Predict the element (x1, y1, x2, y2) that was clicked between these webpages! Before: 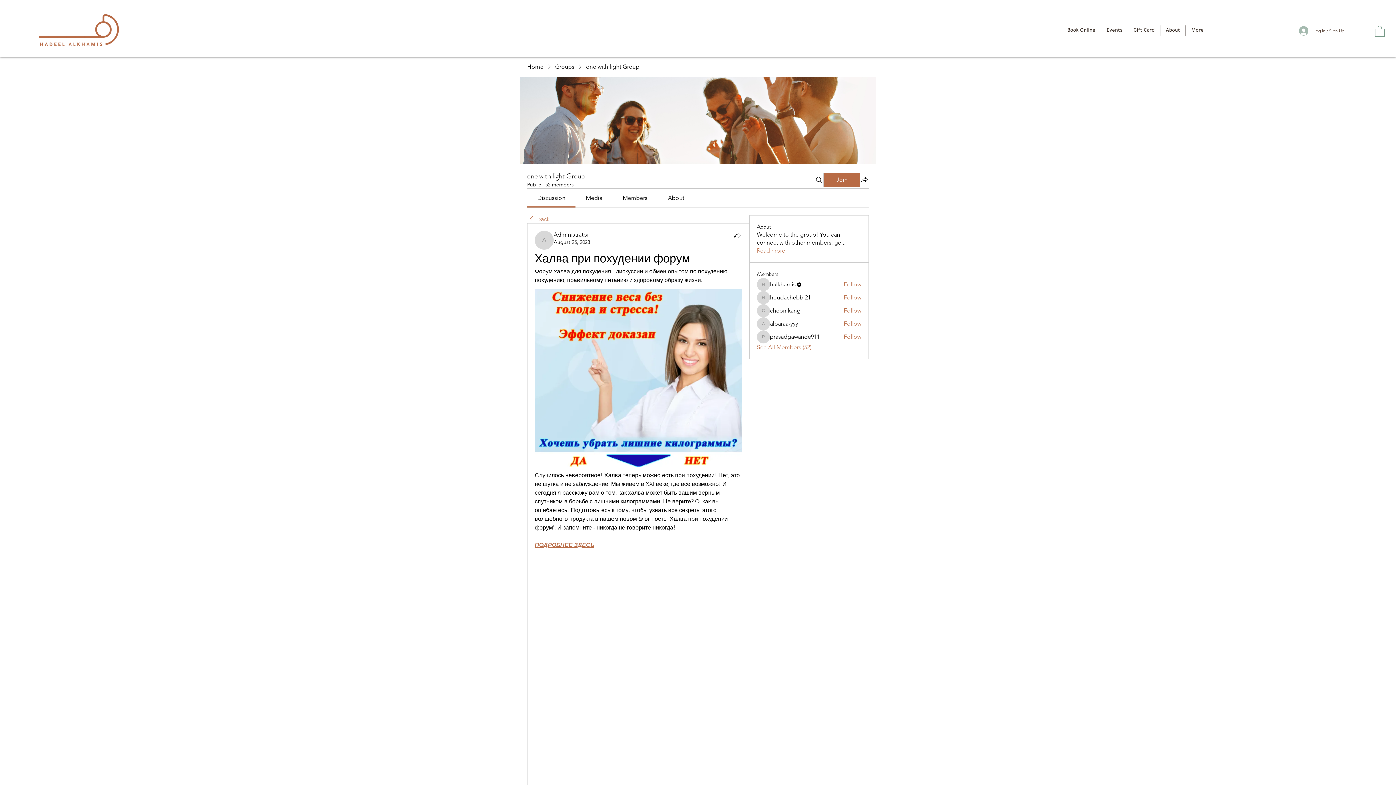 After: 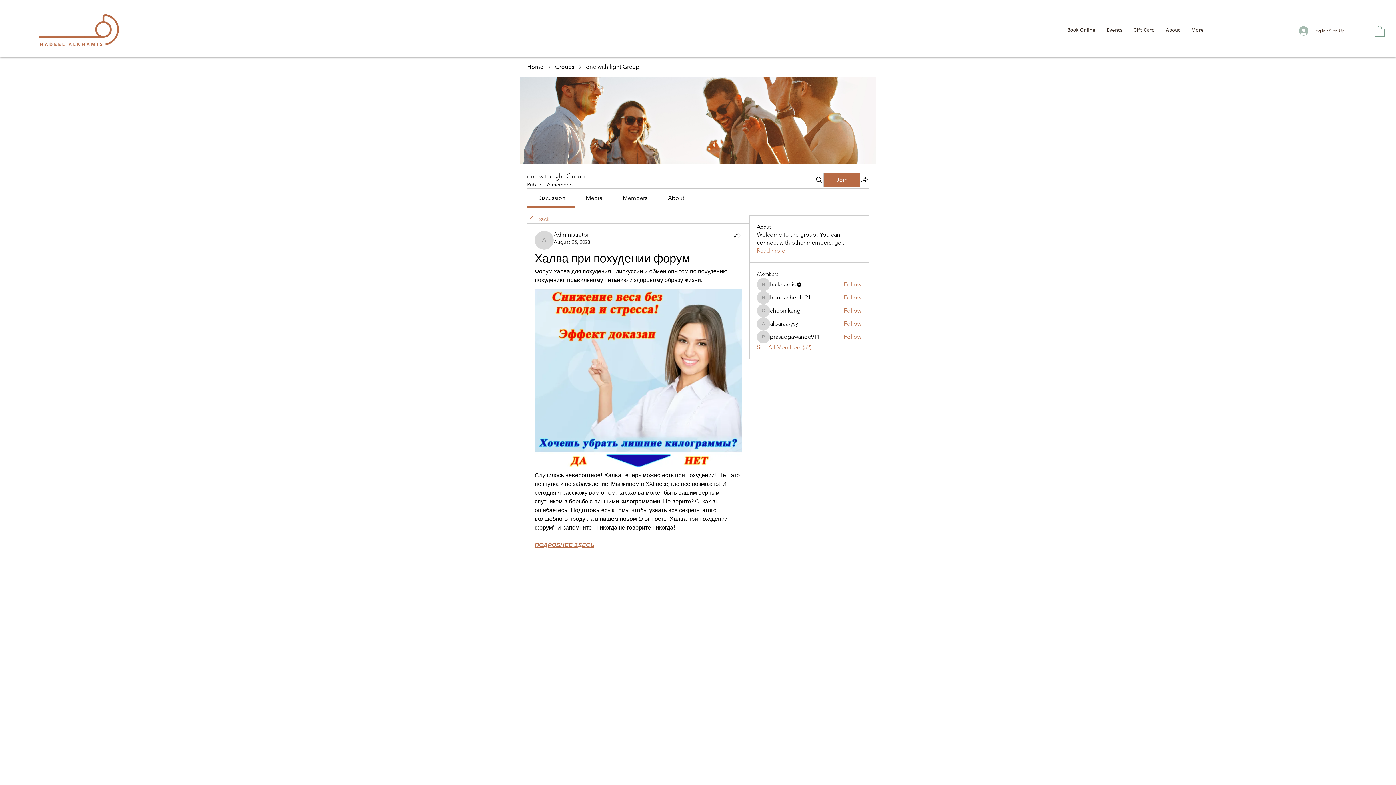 Action: label: halkhamis bbox: (770, 280, 795, 288)